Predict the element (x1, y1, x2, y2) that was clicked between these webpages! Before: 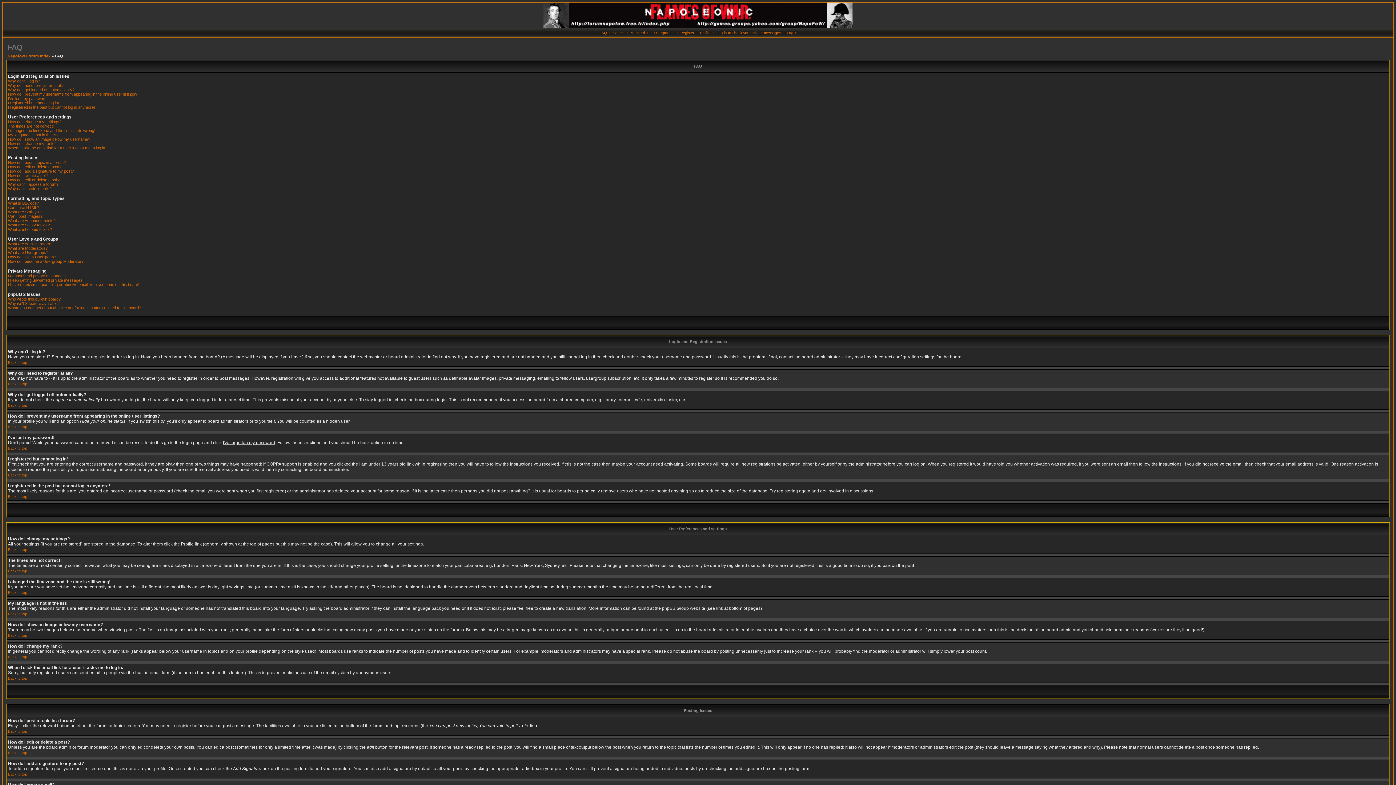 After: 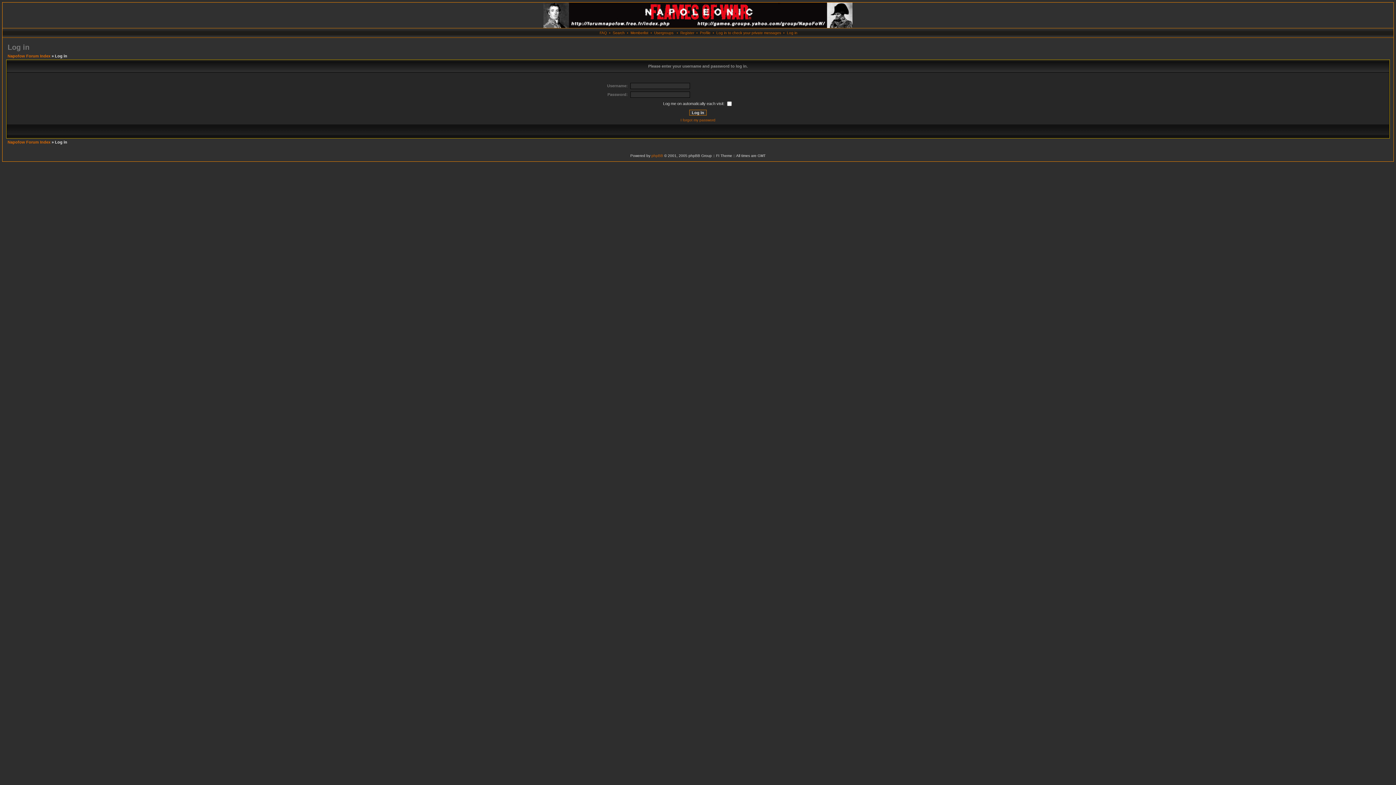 Action: label: Profile bbox: (700, 30, 710, 34)